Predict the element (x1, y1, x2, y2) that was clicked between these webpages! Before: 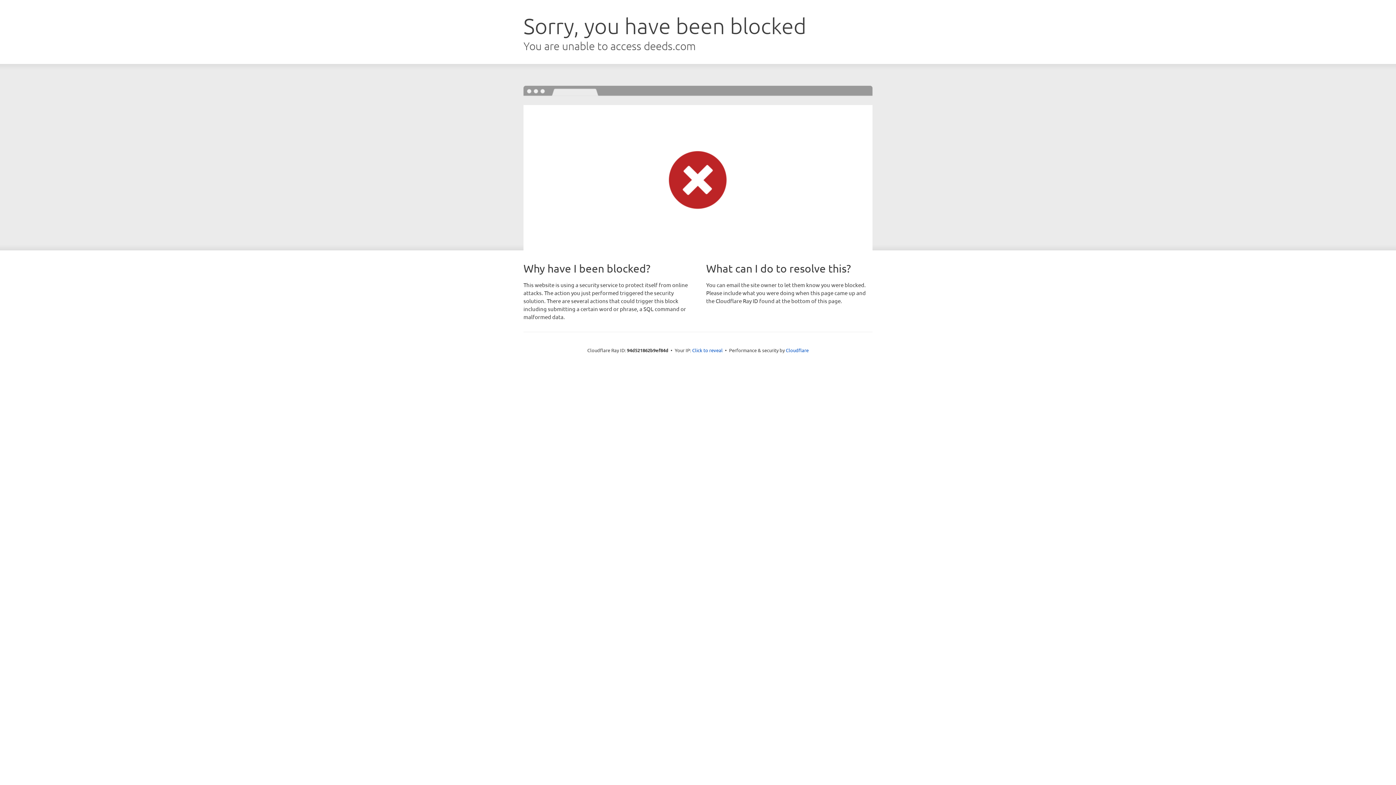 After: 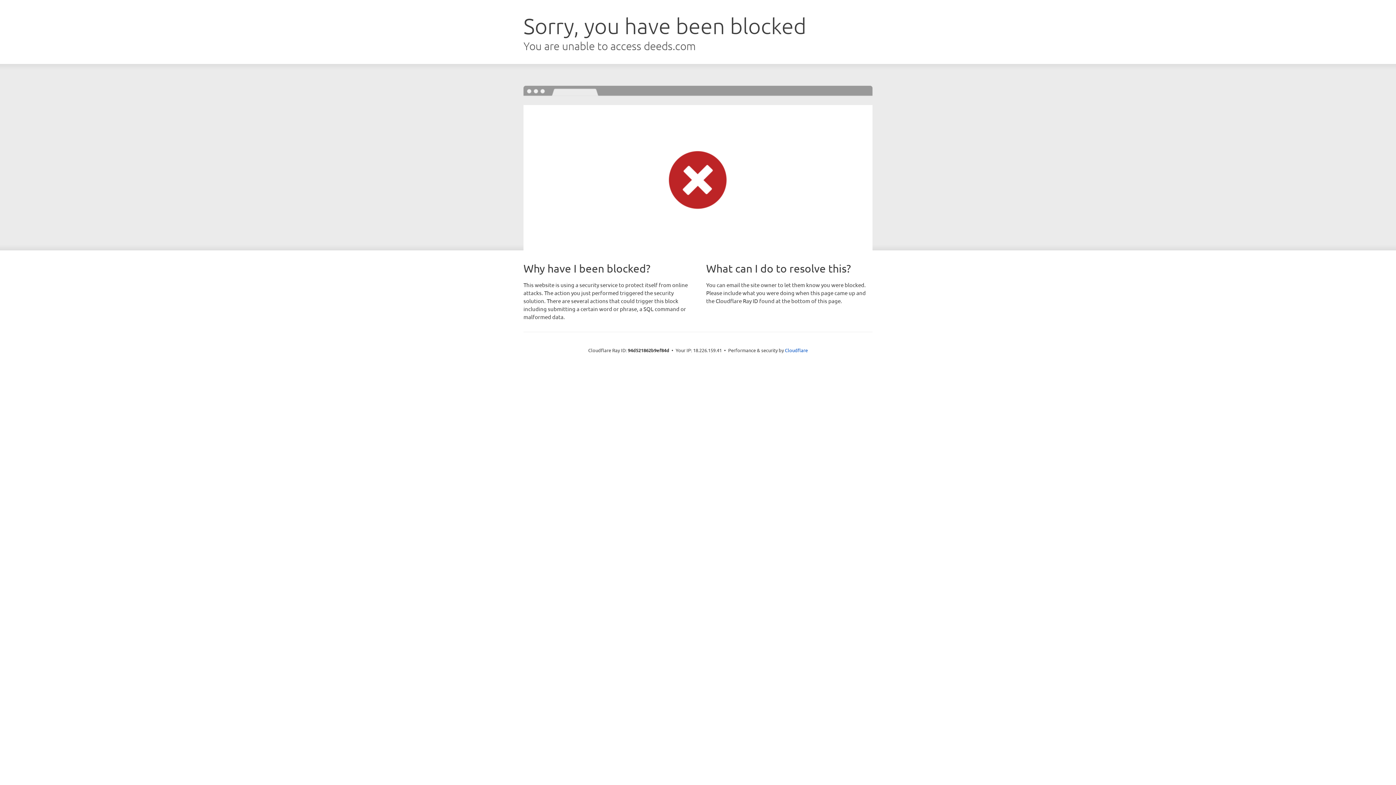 Action: label: Click to reveal bbox: (692, 346, 722, 353)